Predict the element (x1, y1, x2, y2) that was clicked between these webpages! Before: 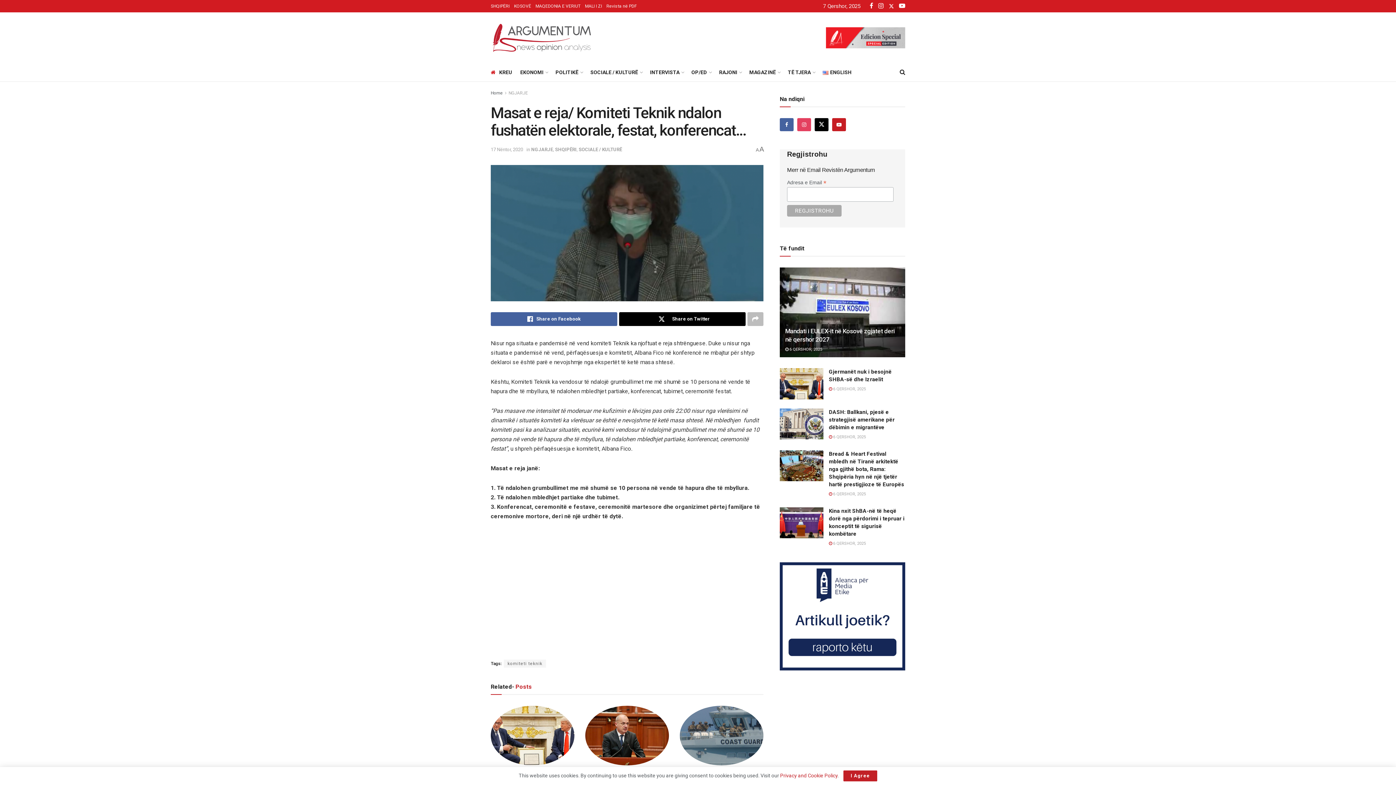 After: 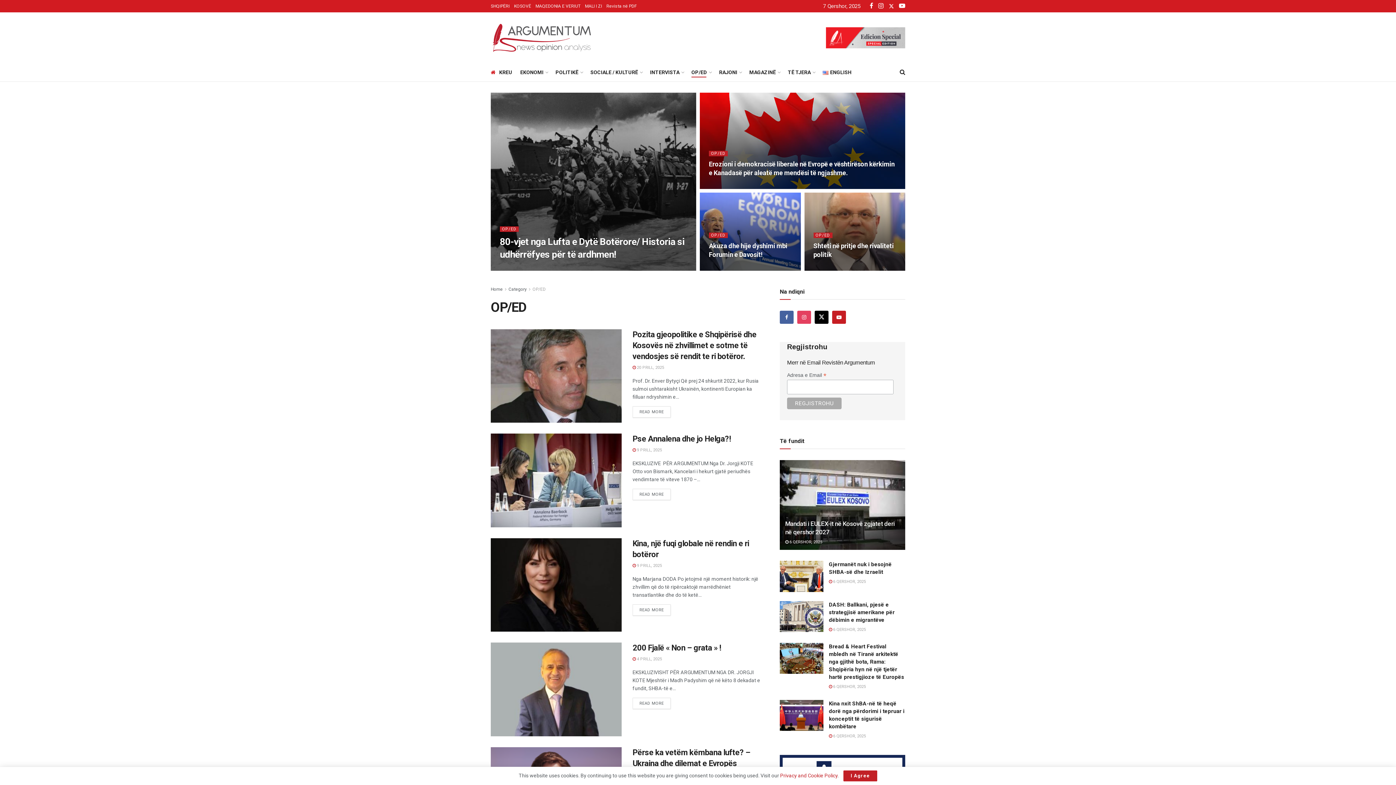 Action: bbox: (691, 67, 711, 77) label: OP/ED